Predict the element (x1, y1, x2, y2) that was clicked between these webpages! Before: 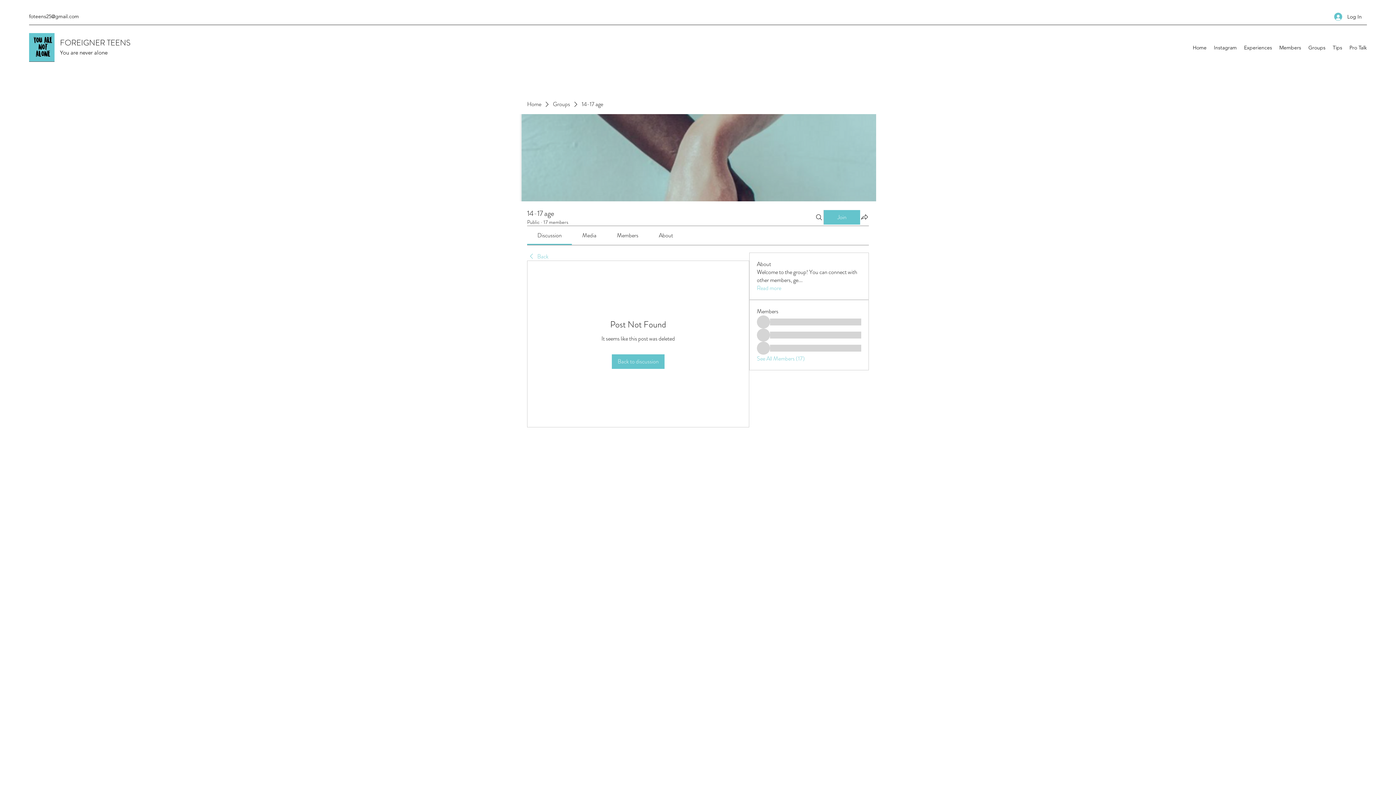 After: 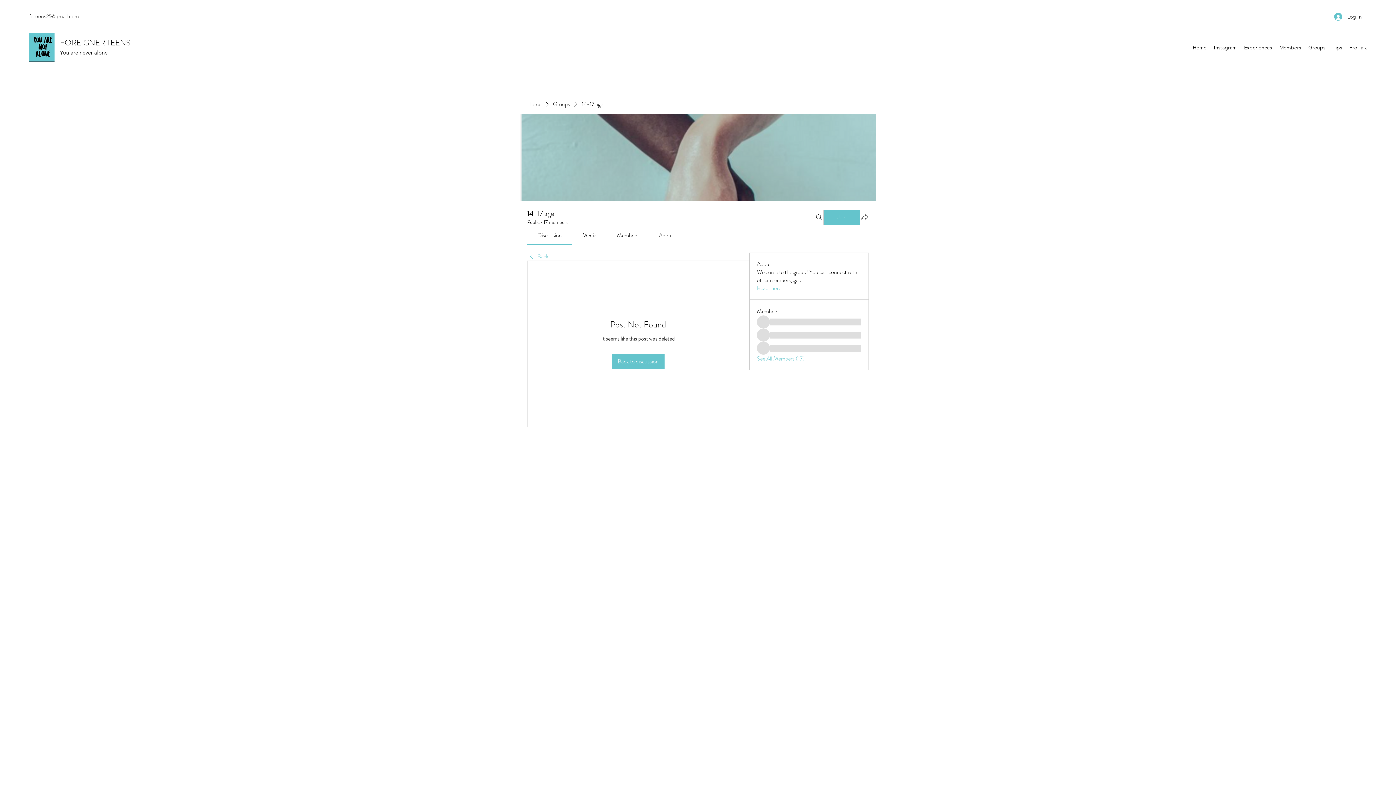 Action: label: Share group bbox: (860, 212, 869, 221)